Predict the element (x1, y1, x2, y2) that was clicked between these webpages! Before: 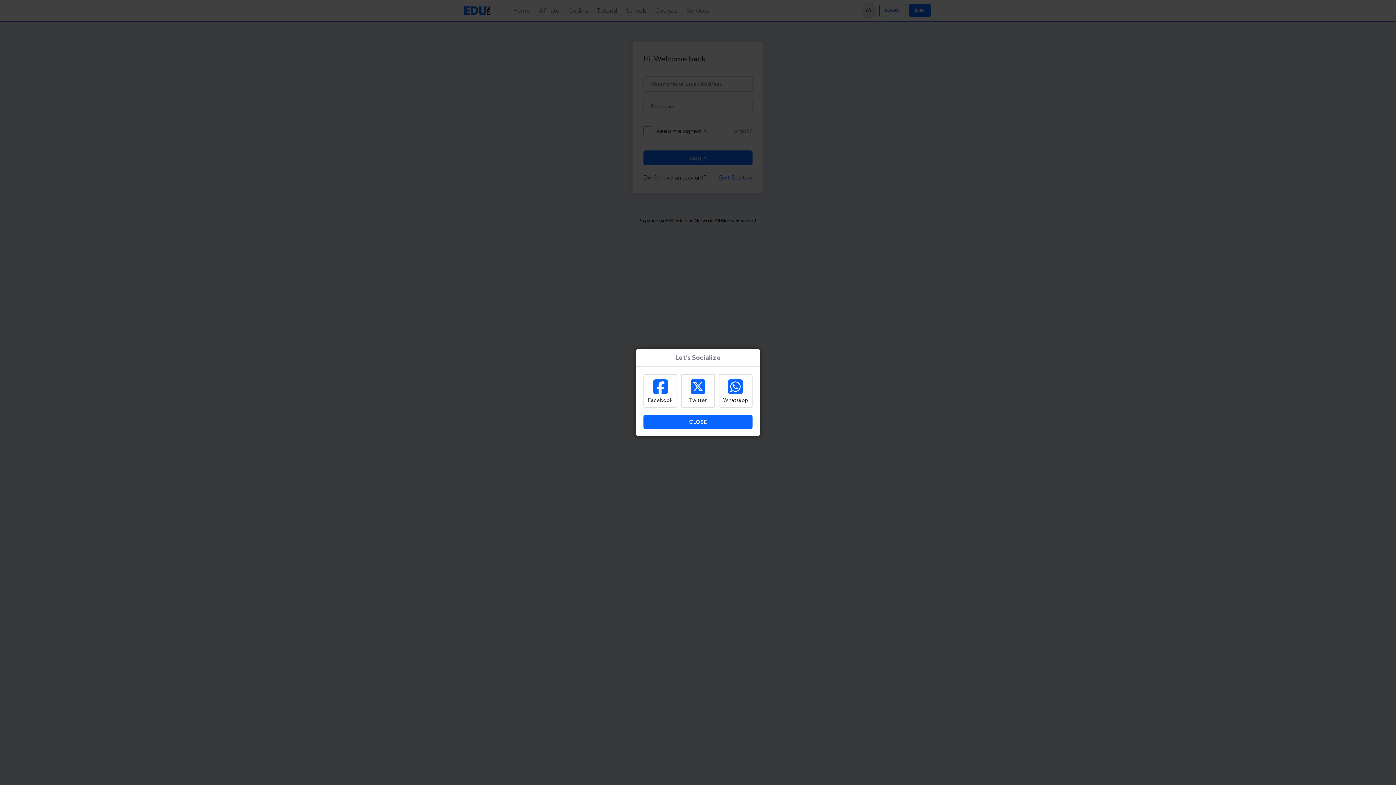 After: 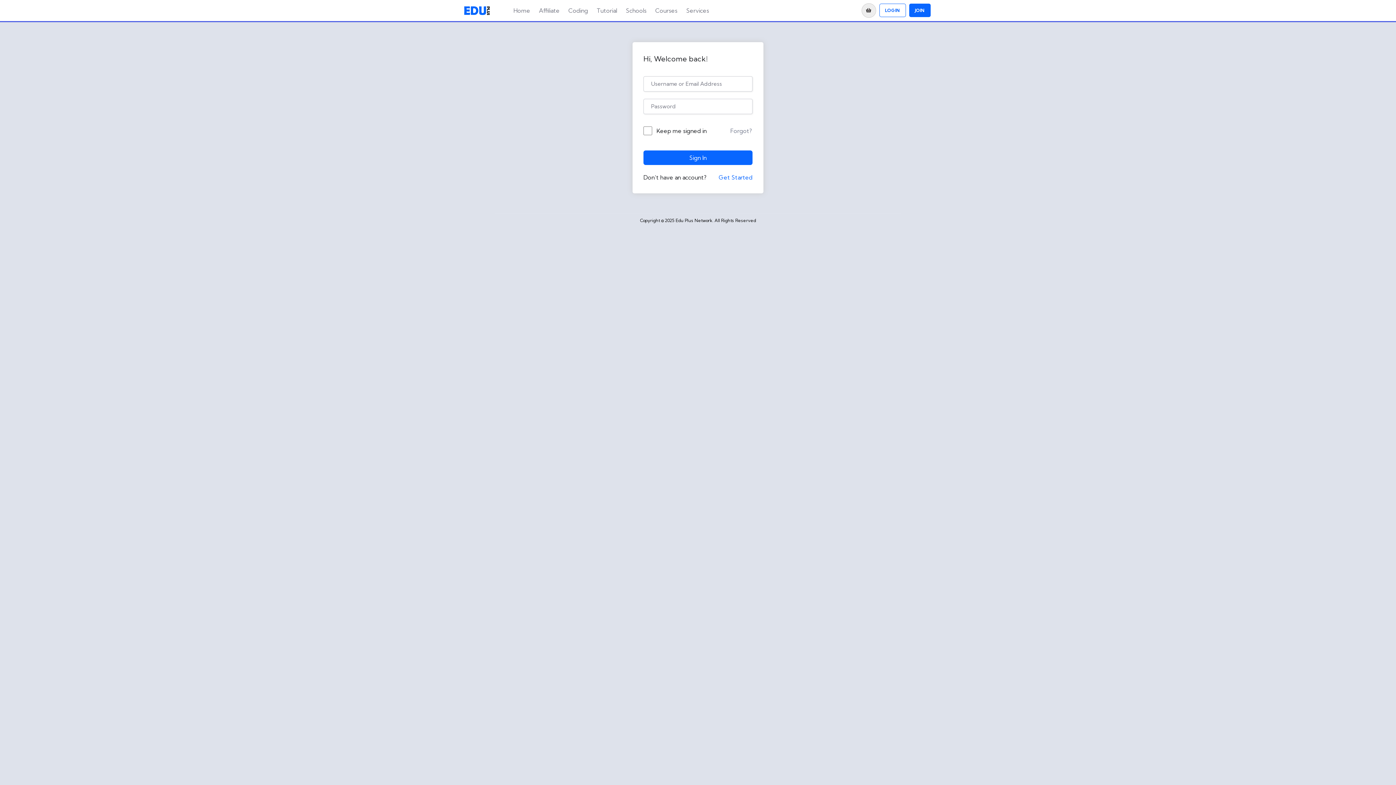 Action: label: CLOSE bbox: (643, 415, 752, 429)